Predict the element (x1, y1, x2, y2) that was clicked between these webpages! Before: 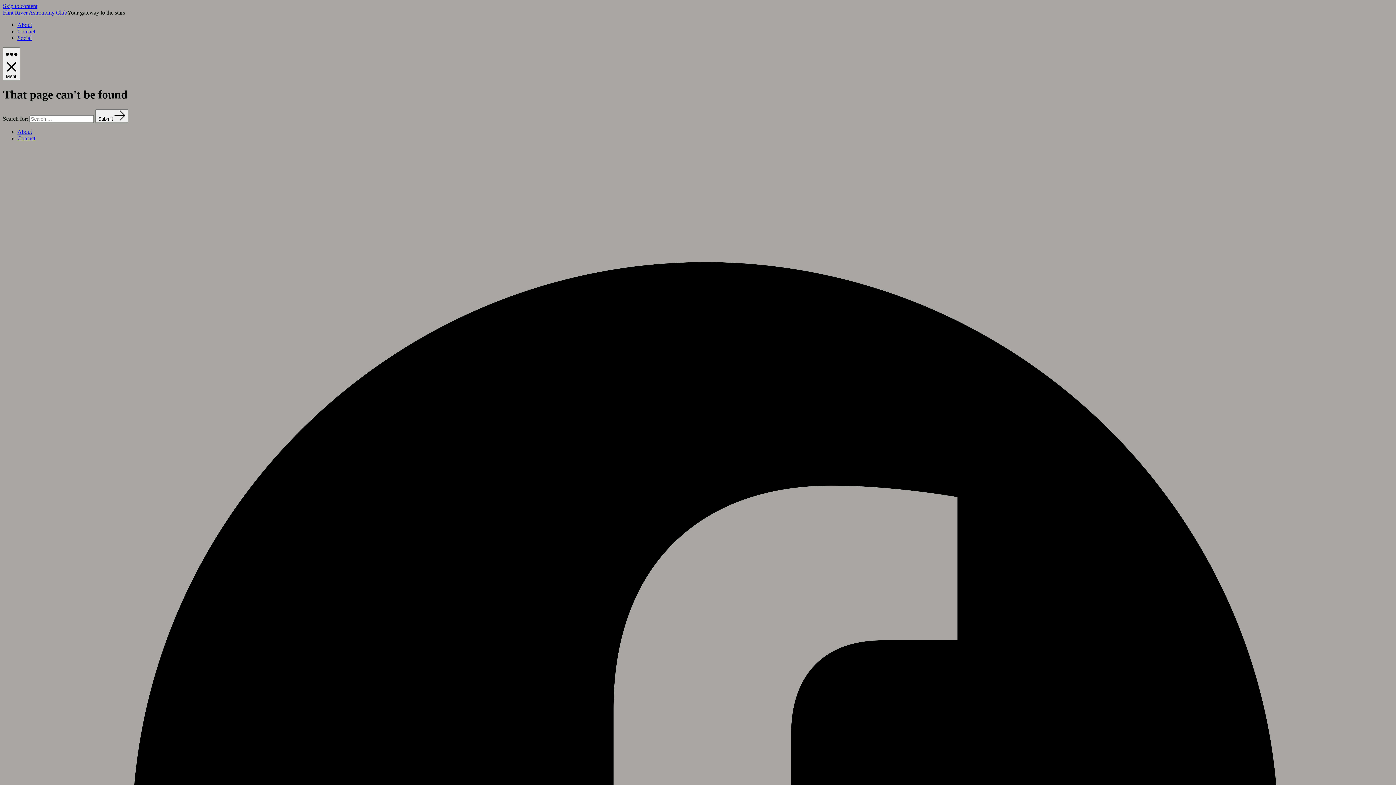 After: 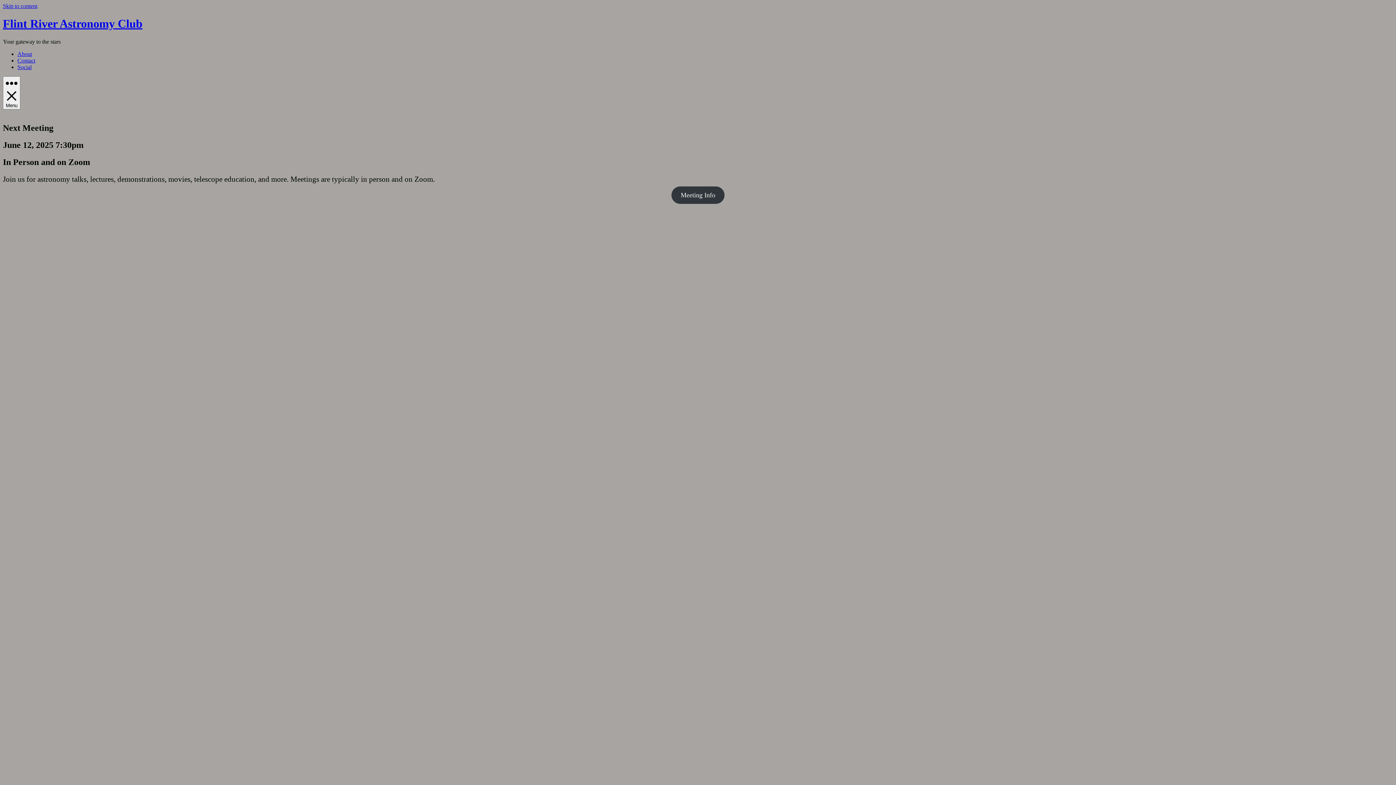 Action: label: Submit  bbox: (95, 109, 128, 122)